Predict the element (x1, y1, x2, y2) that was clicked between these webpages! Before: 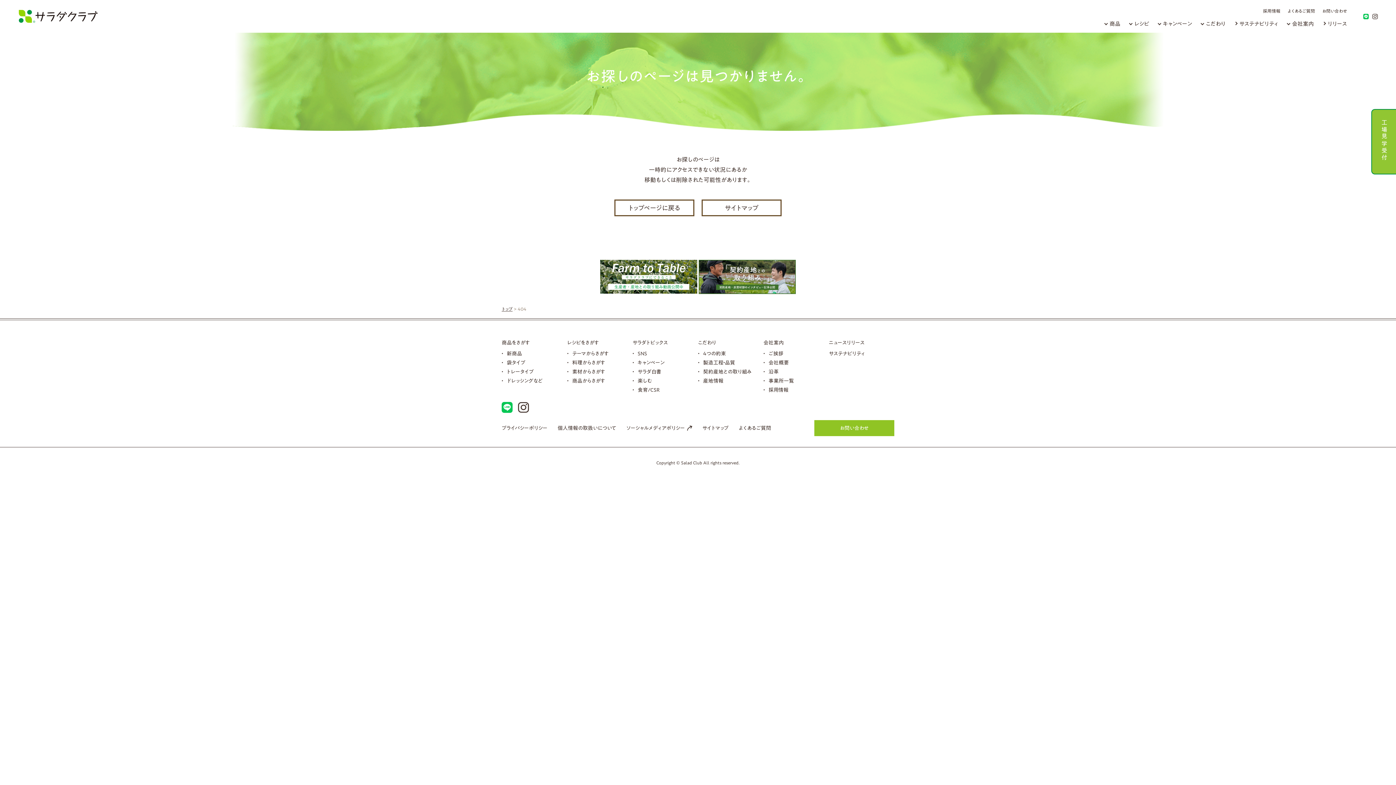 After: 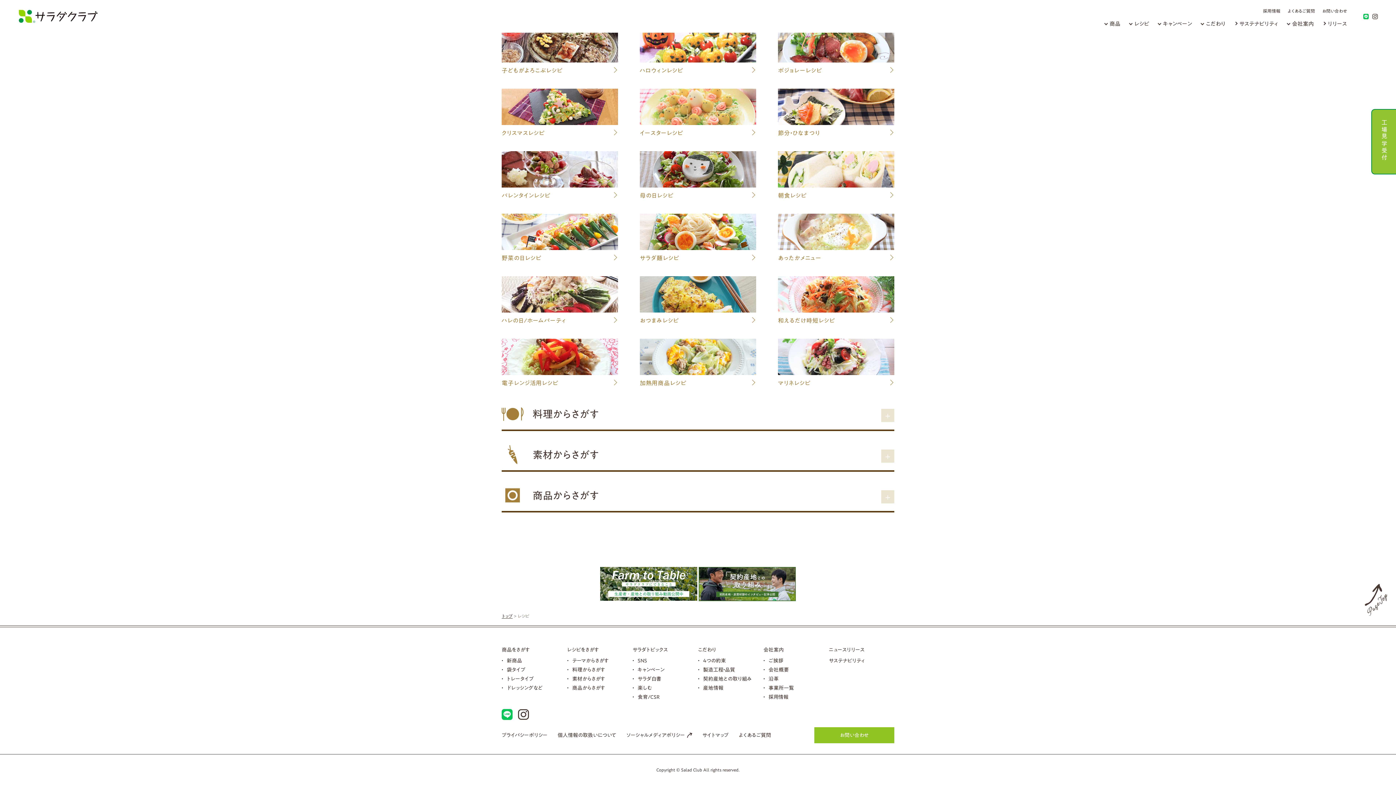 Action: label: 料理からさがす bbox: (572, 360, 605, 365)